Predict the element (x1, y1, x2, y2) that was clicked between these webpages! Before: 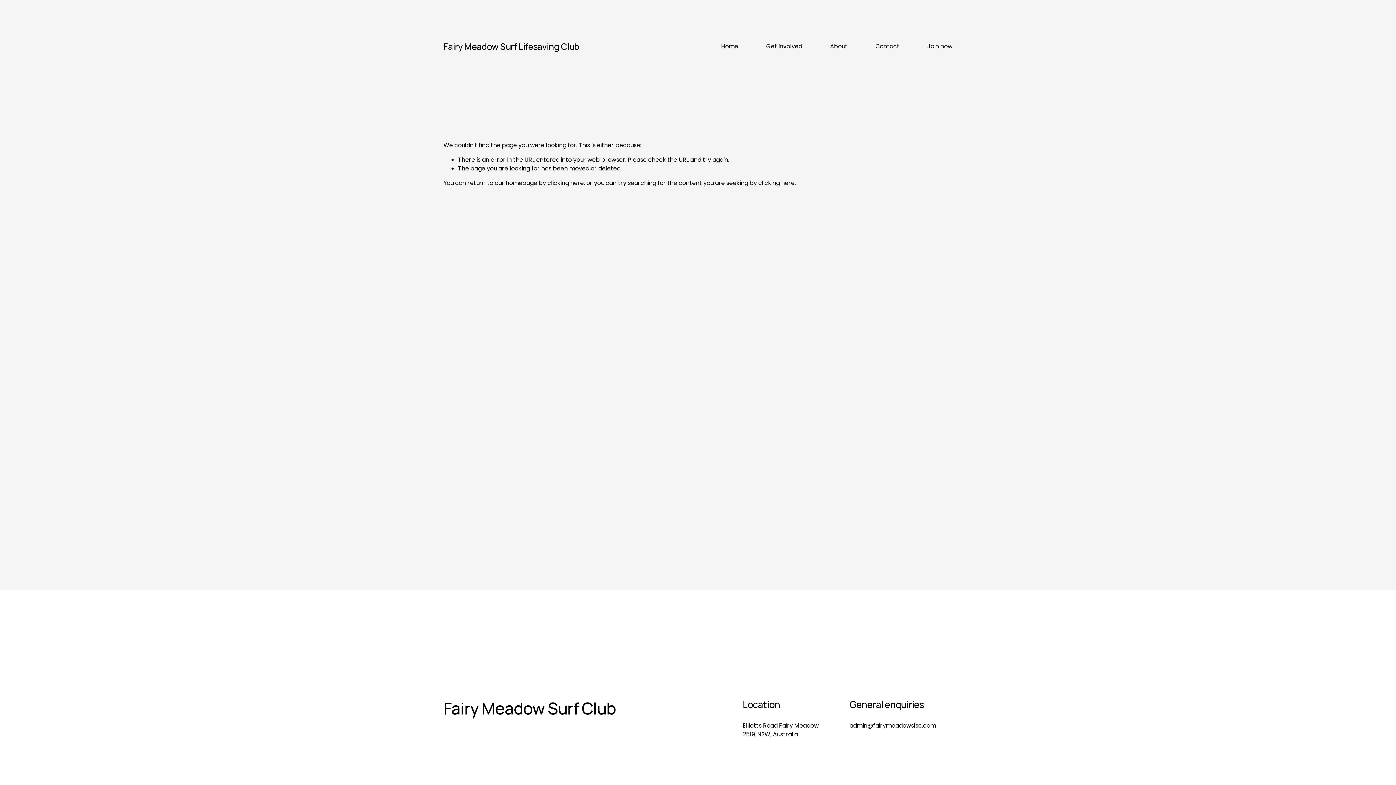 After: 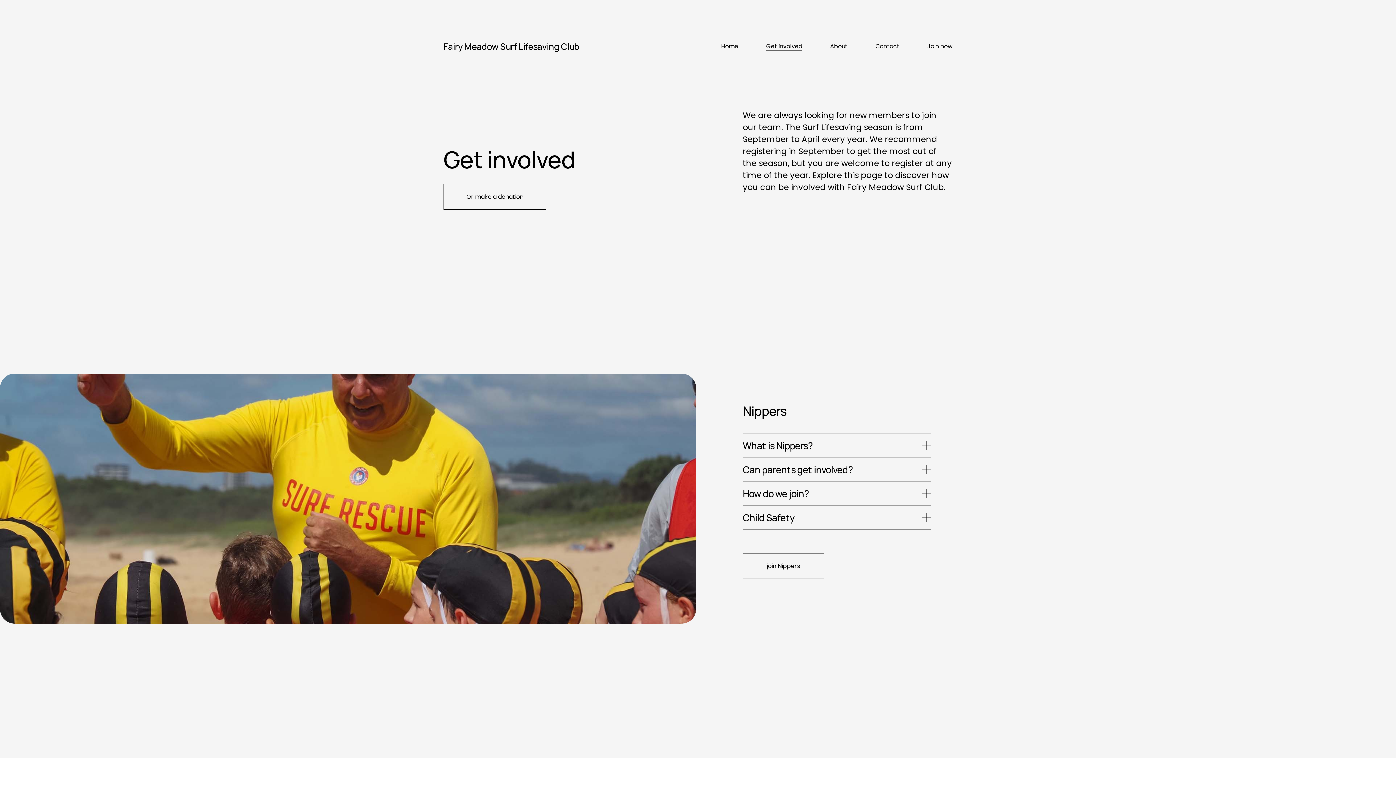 Action: label: Get involved bbox: (766, 41, 802, 51)